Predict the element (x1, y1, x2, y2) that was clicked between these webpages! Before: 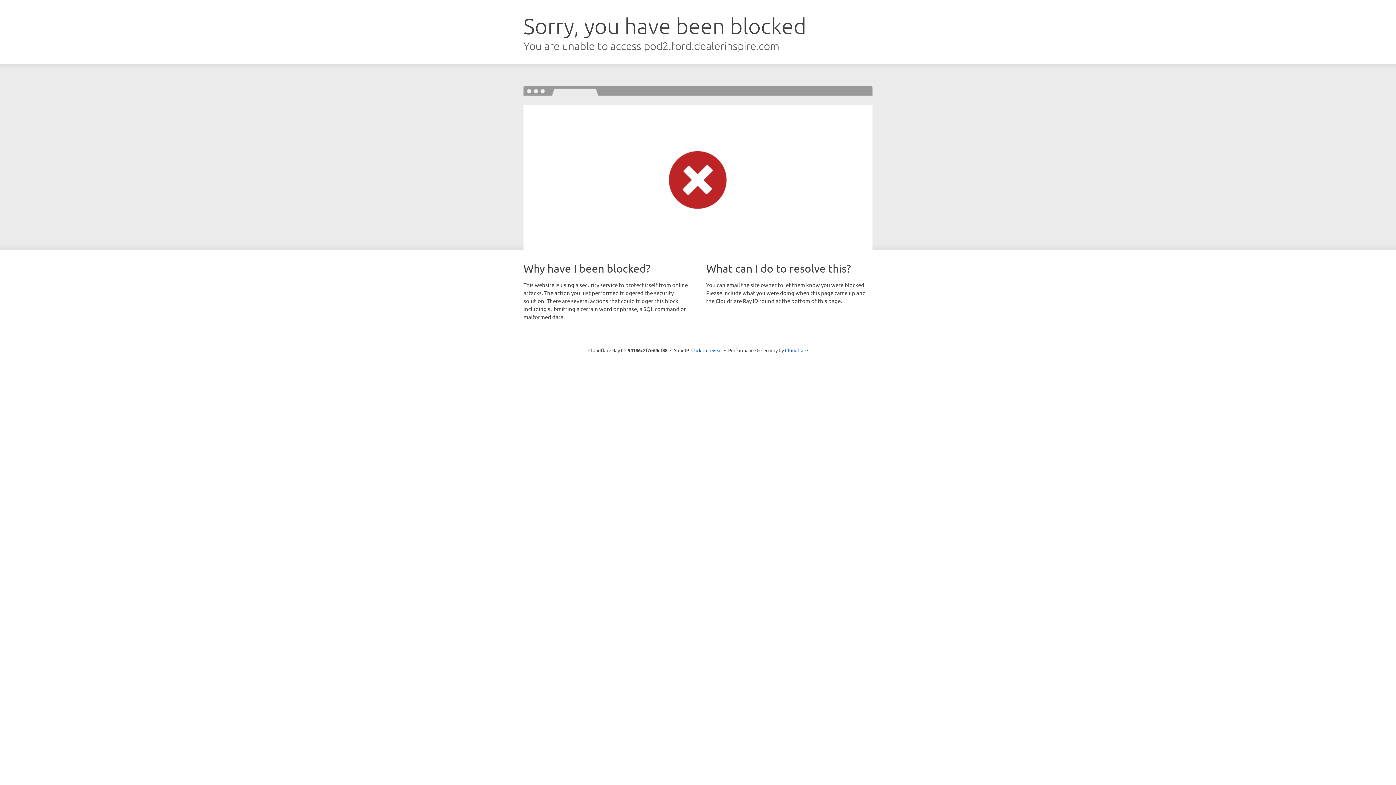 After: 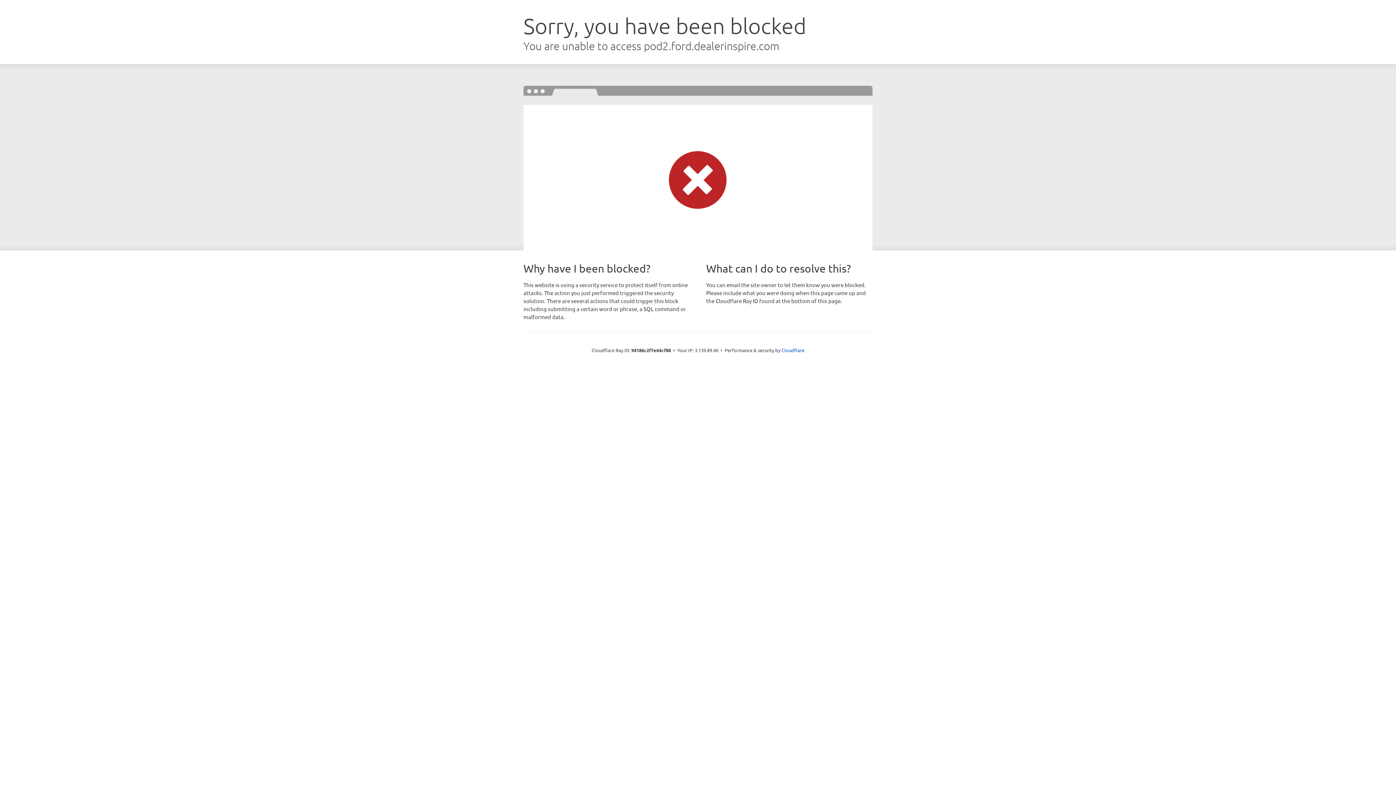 Action: bbox: (691, 346, 722, 353) label: Click to reveal